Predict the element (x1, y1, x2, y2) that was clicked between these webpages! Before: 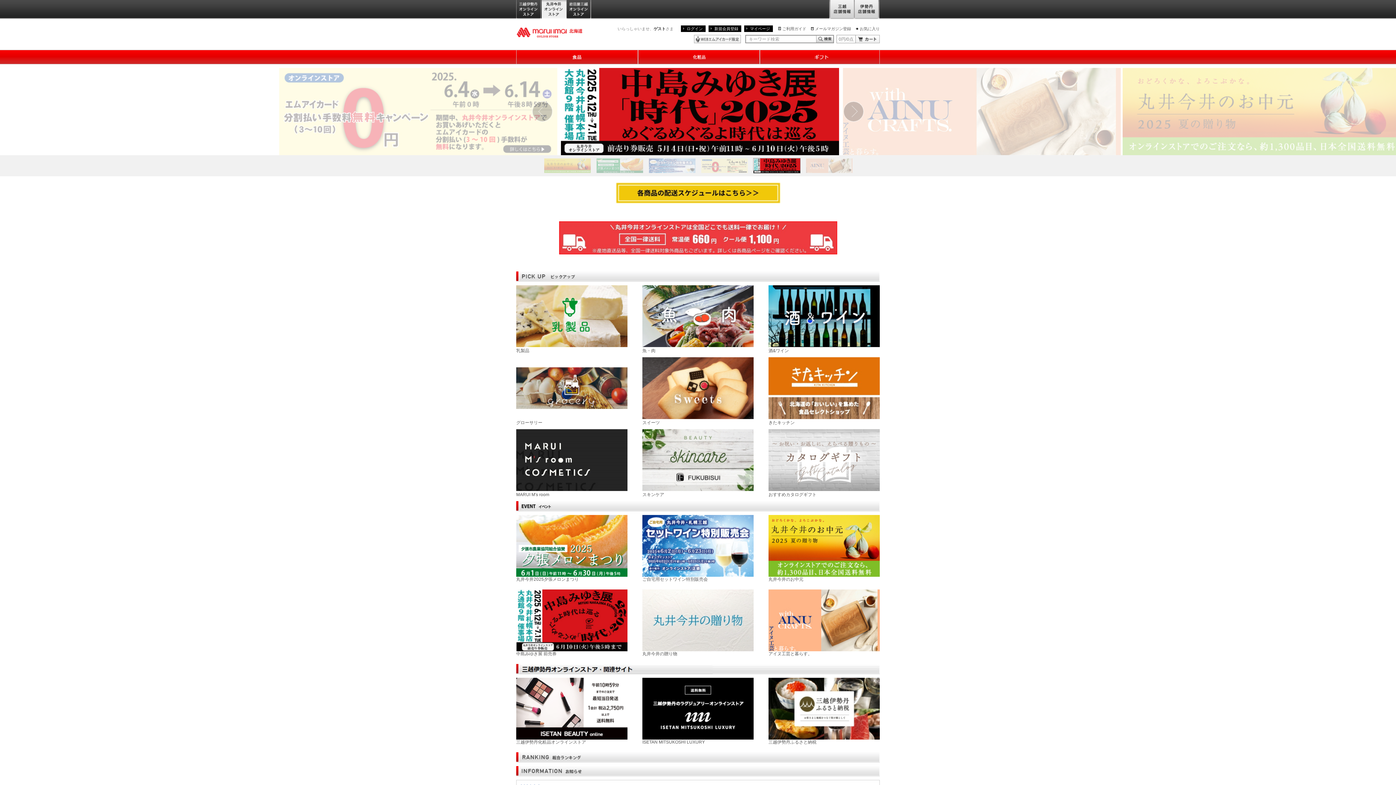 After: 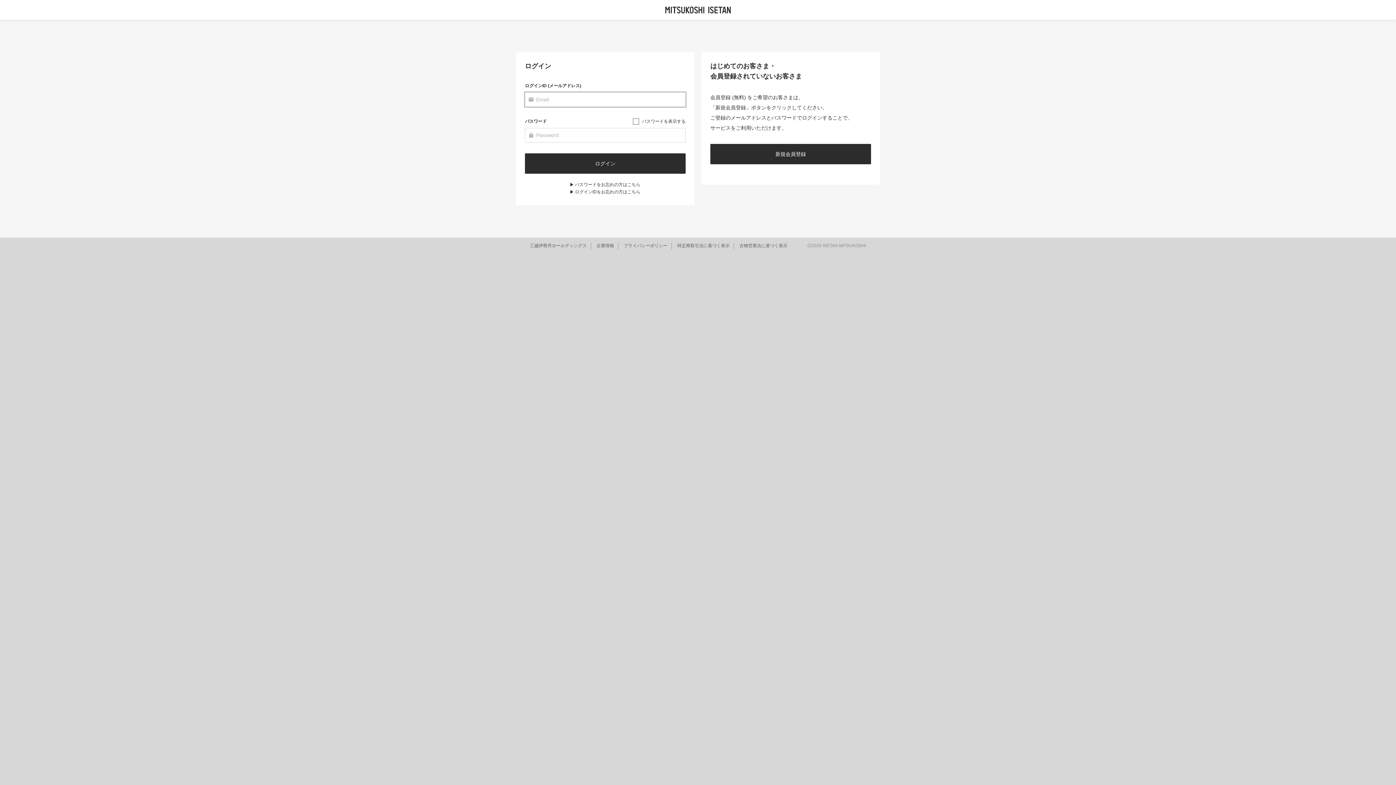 Action: bbox: (750, 26, 770, 30) label: マイページ